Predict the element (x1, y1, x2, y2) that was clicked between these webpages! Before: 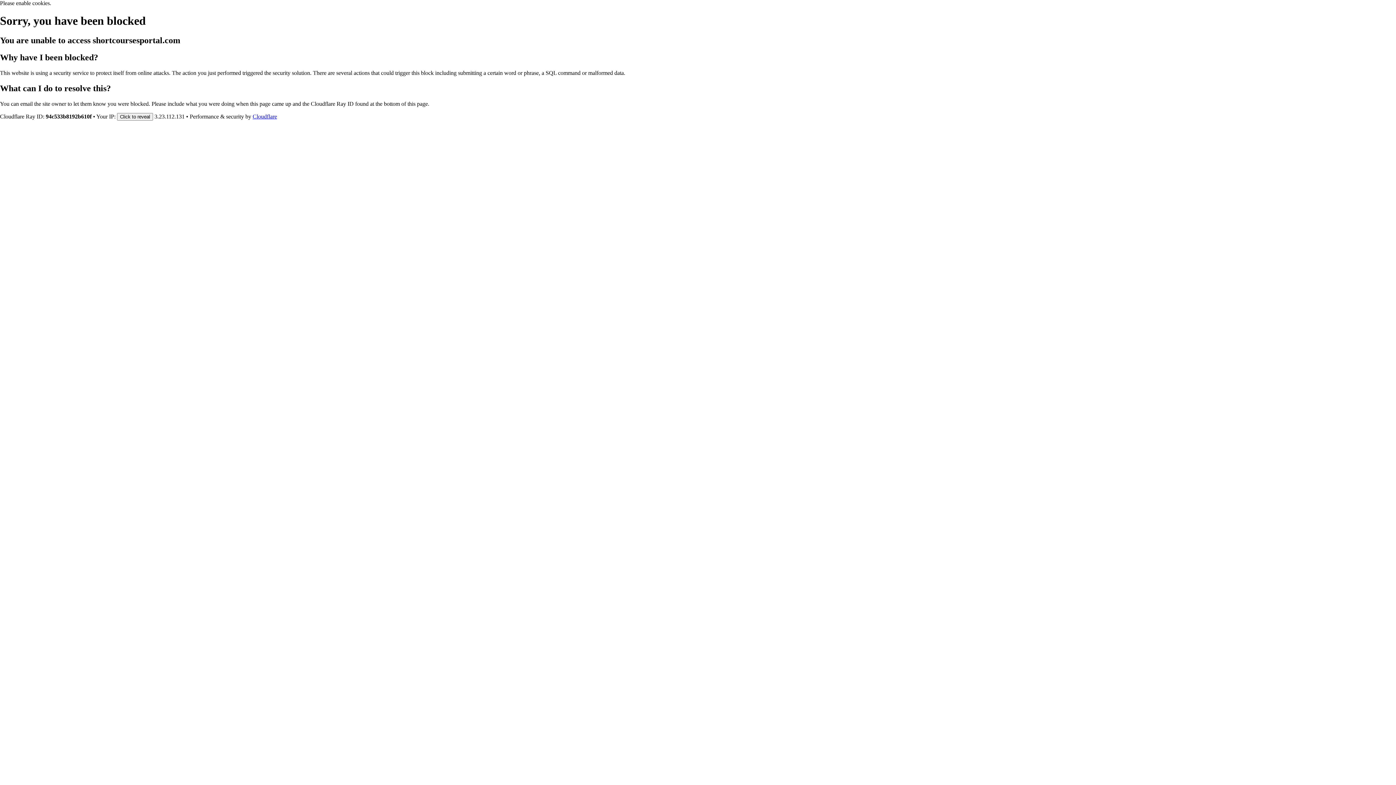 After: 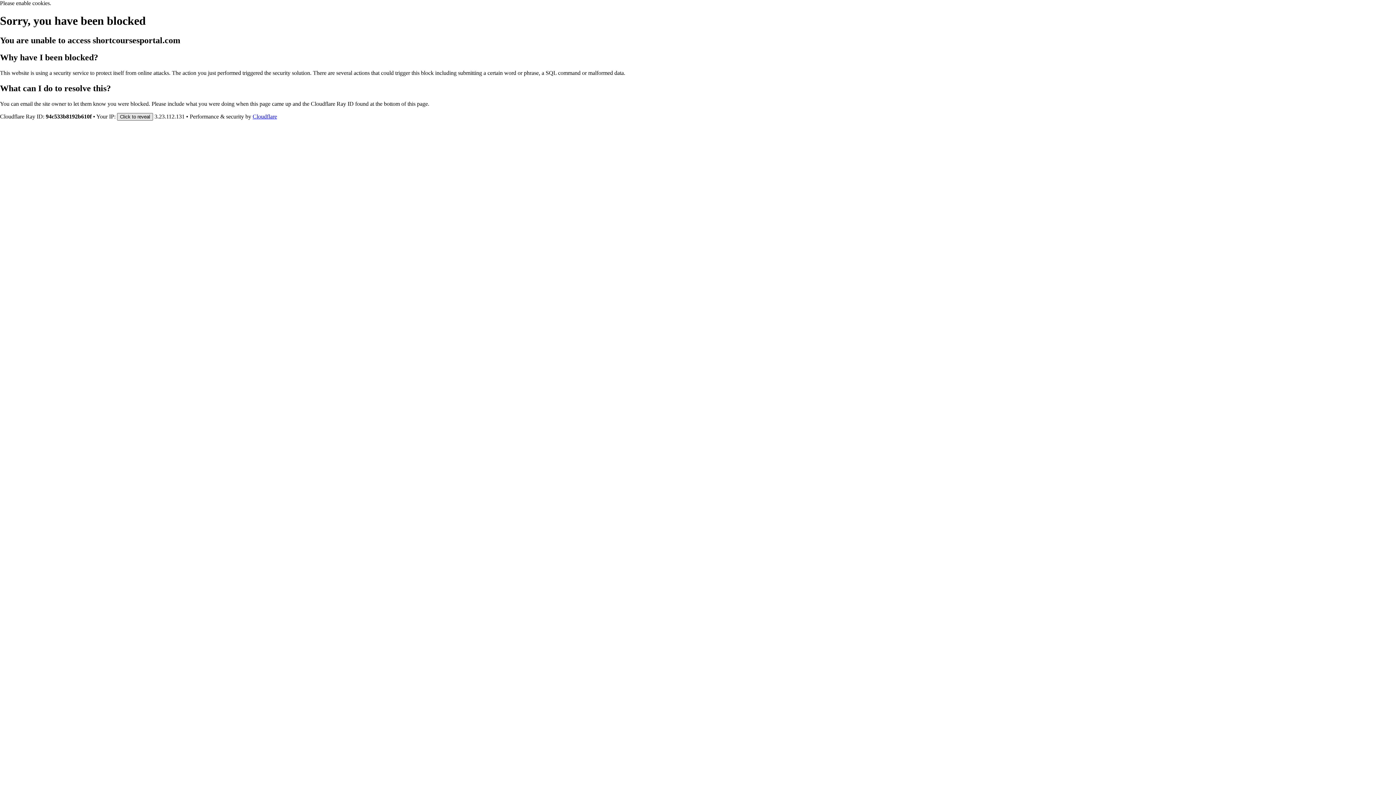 Action: label: Click to reveal bbox: (117, 112, 153, 120)